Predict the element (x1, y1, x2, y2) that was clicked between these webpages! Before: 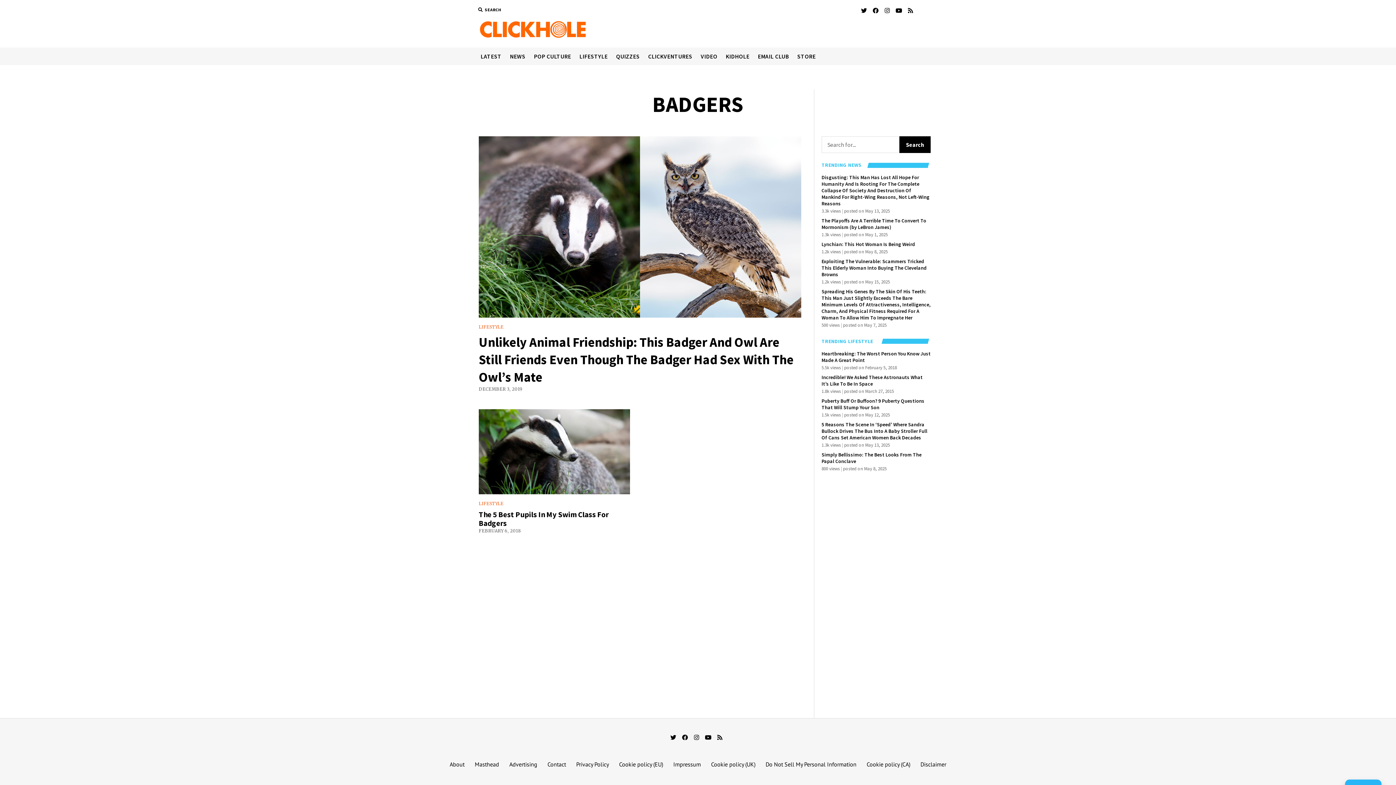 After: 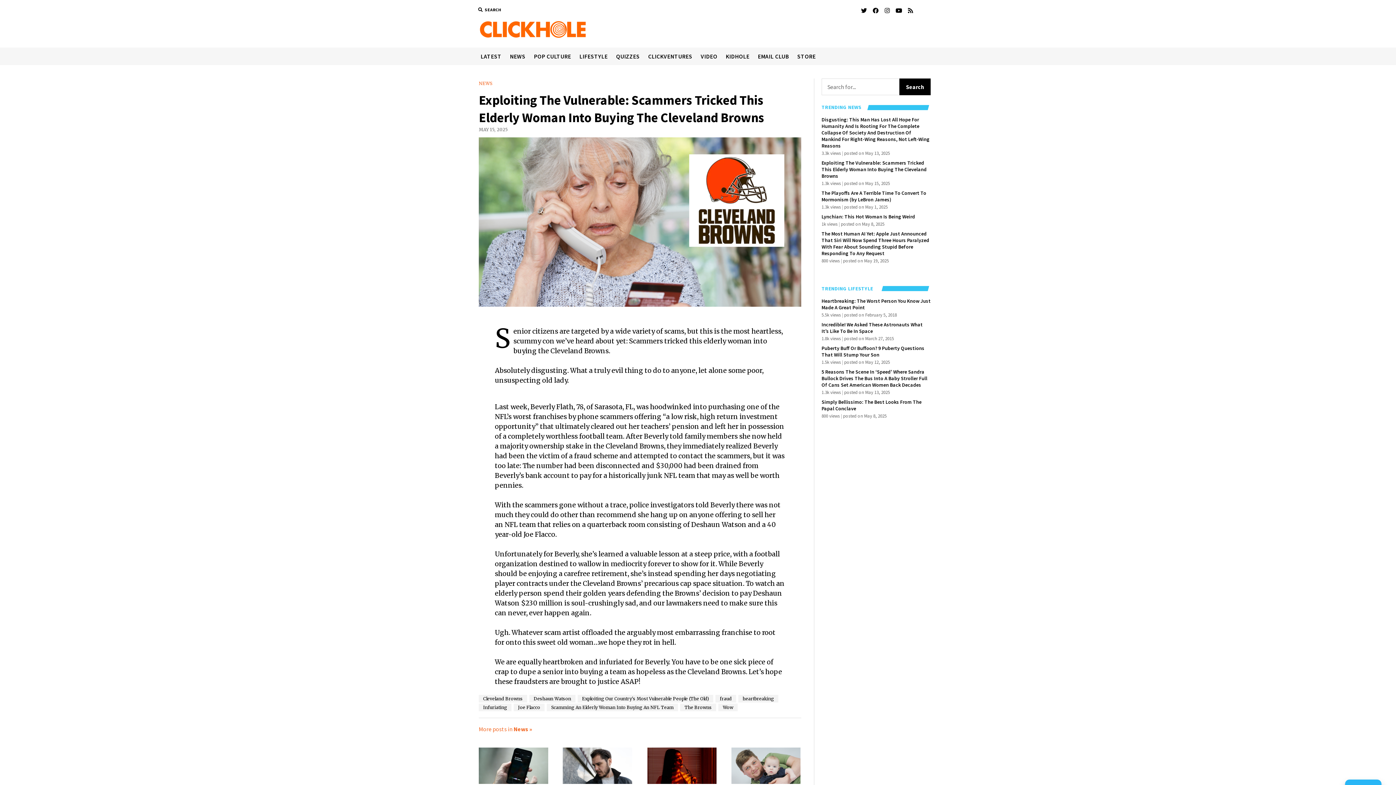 Action: label: Exploiting The Vulnerable: Scammers Tricked This Elderly Woman Into Buying The Cleveland Browns   bbox: (821, 258, 930, 277)